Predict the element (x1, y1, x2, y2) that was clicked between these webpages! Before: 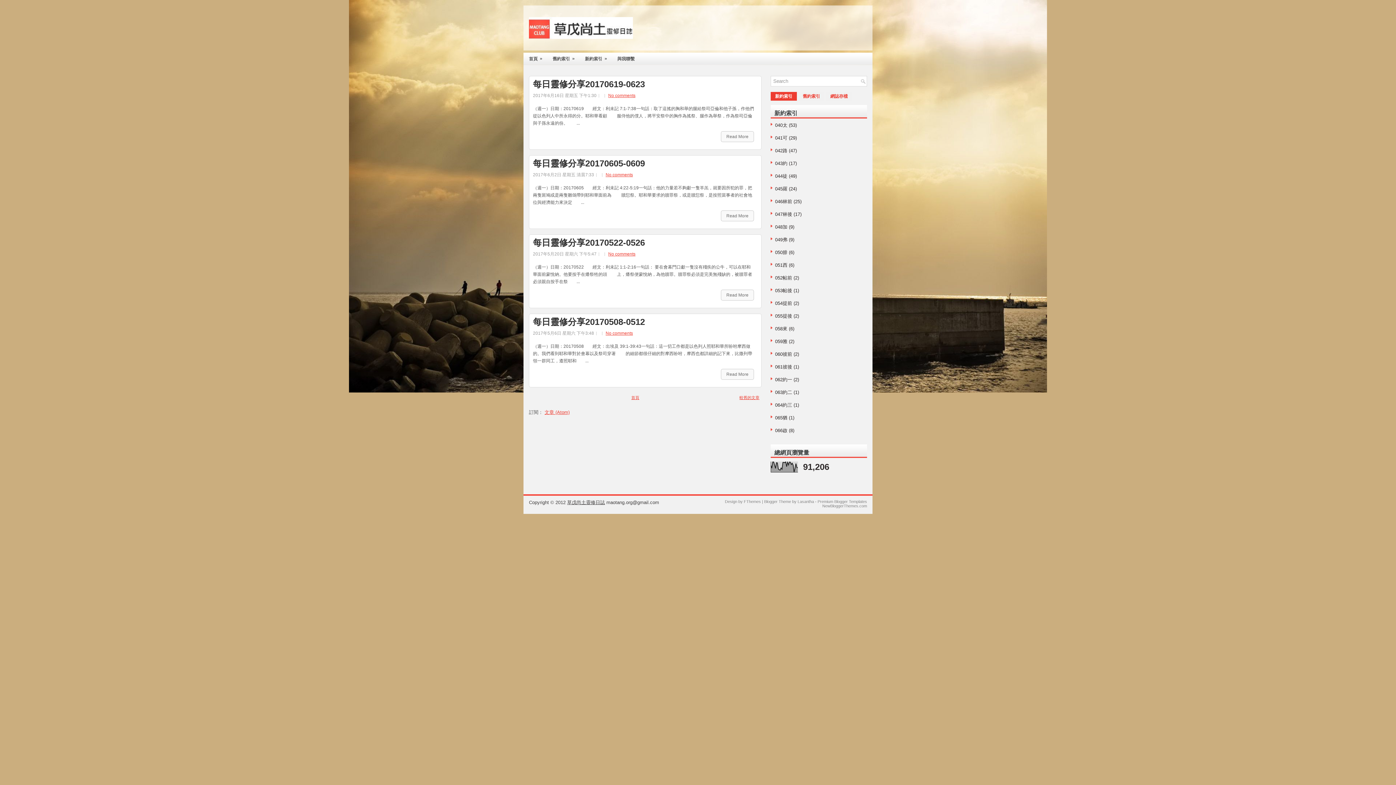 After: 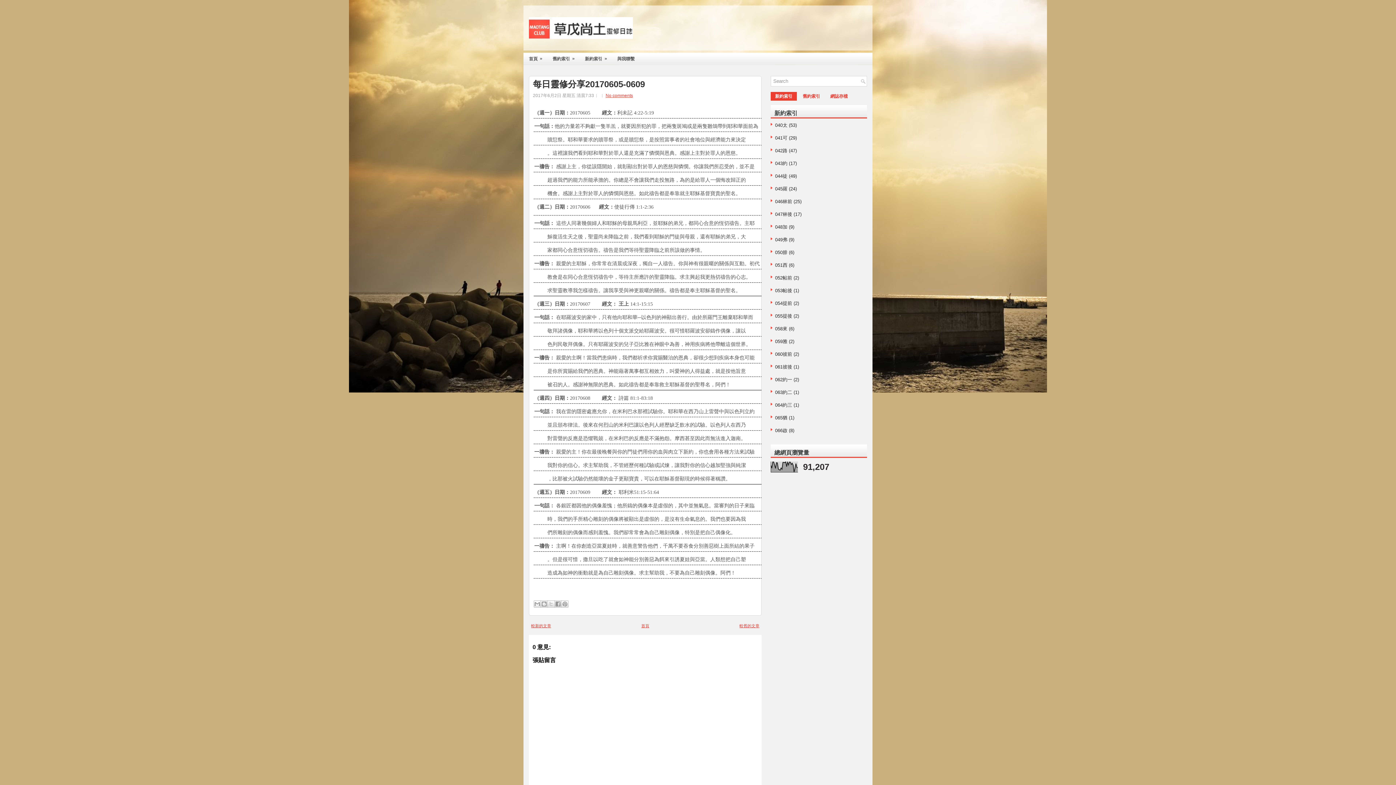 Action: label: 每日靈修分享20170605-0609 bbox: (533, 159, 757, 168)